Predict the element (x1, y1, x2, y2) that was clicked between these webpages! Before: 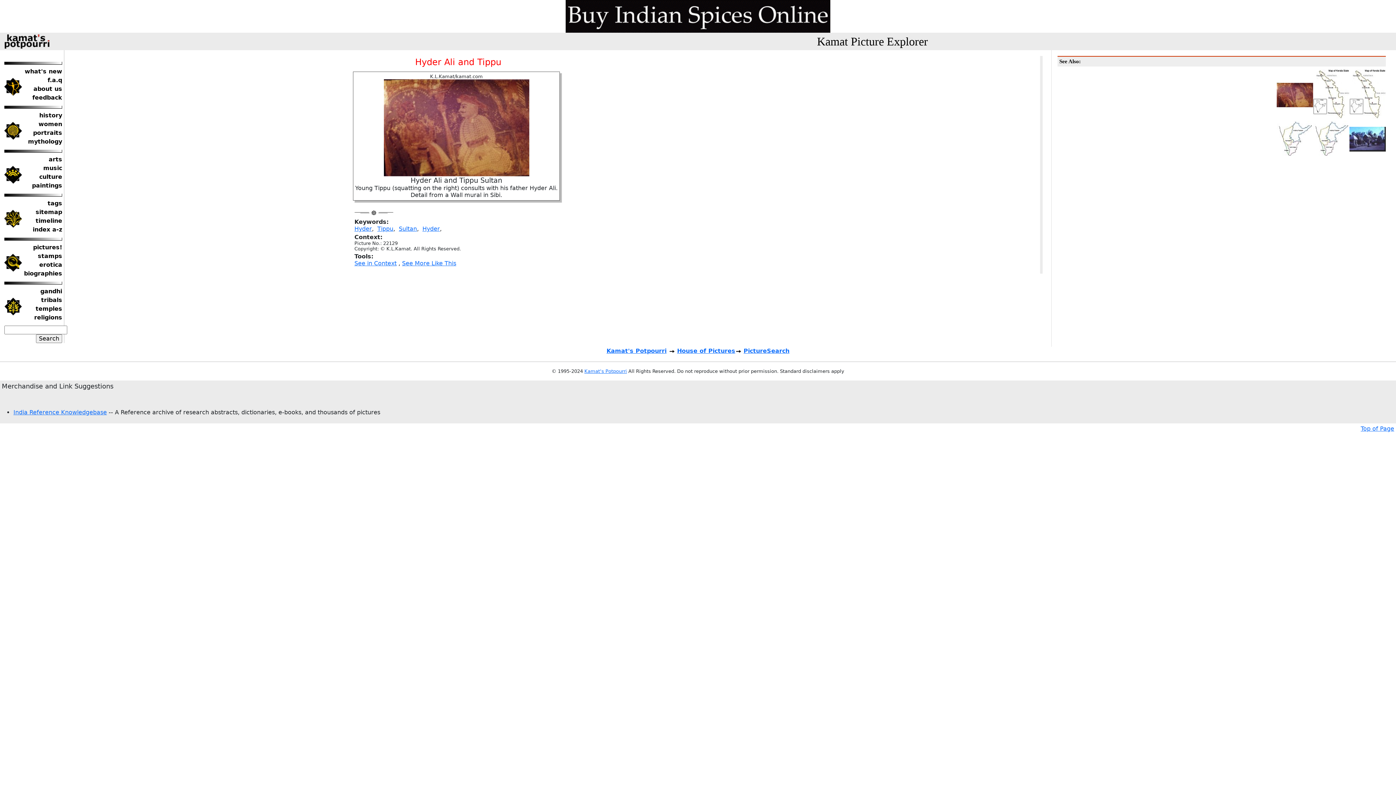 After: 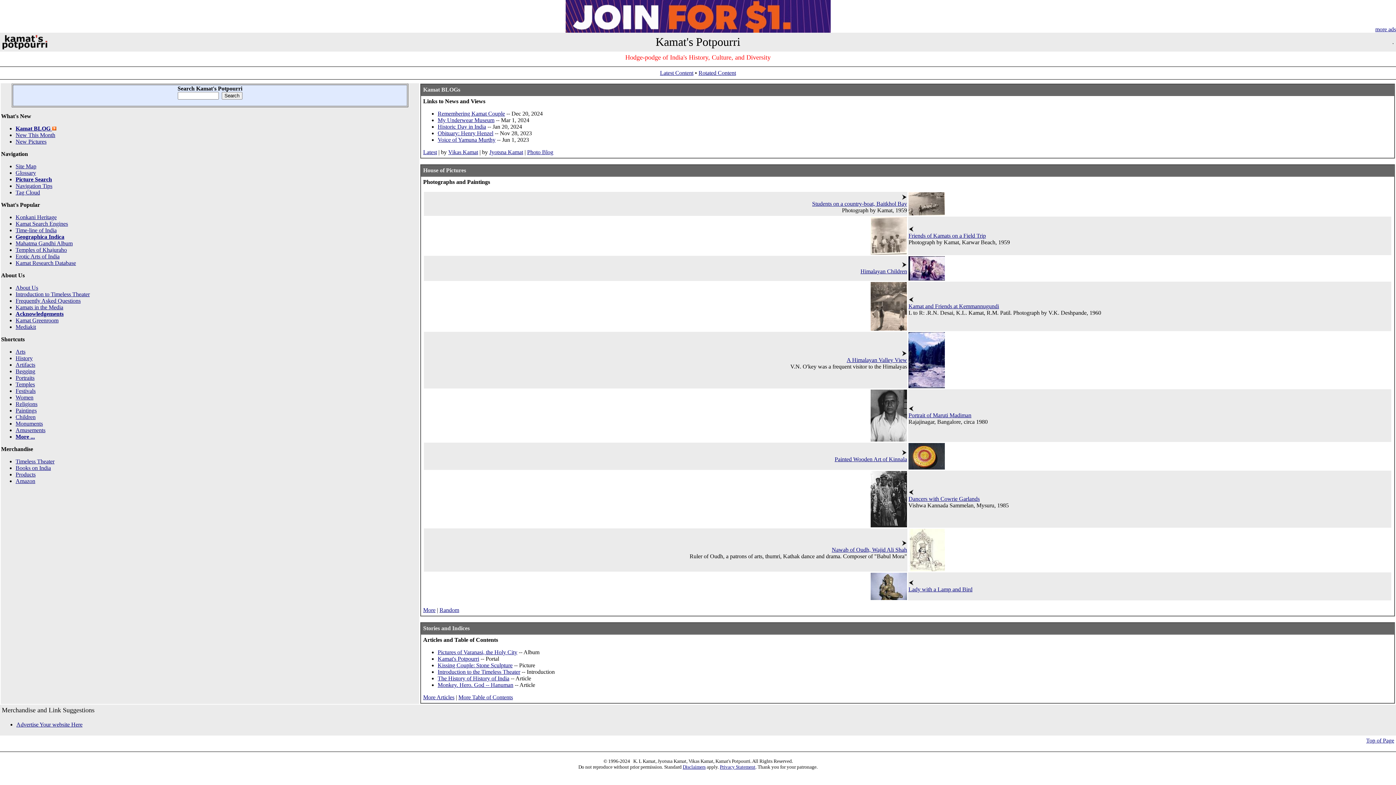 Action: bbox: (817, 34, 928, 48) label: Kamat Picture Explorer